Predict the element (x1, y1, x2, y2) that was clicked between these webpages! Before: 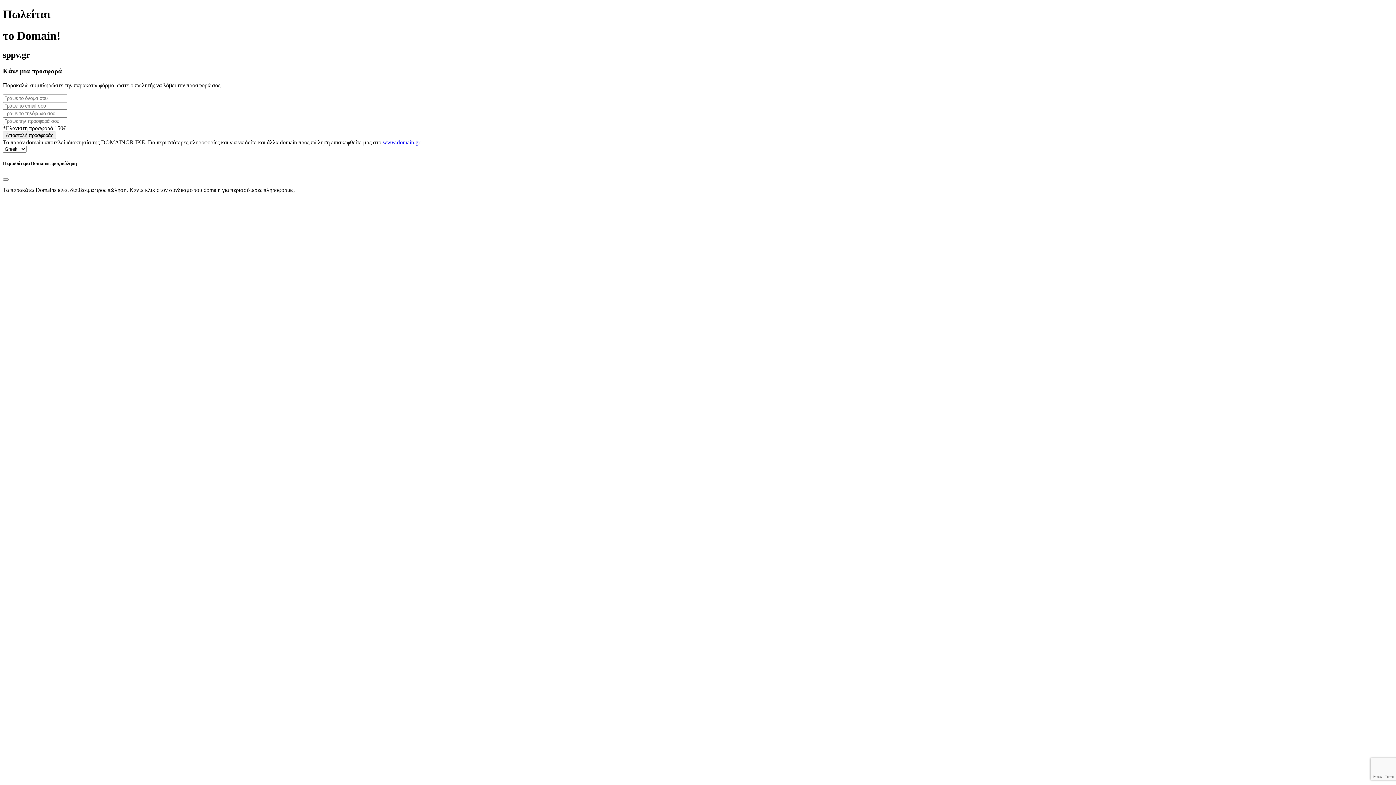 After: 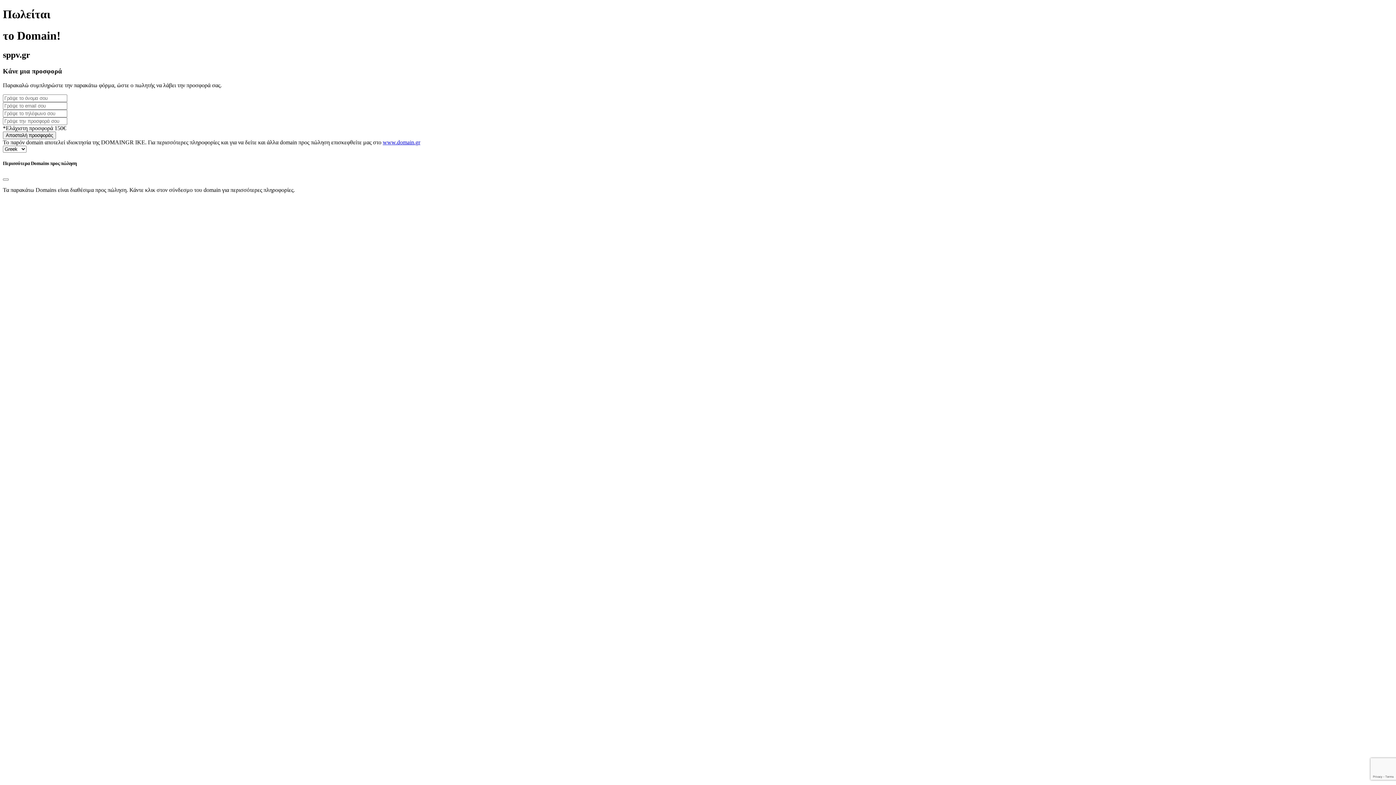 Action: bbox: (382, 139, 420, 145) label: www.domain.gr